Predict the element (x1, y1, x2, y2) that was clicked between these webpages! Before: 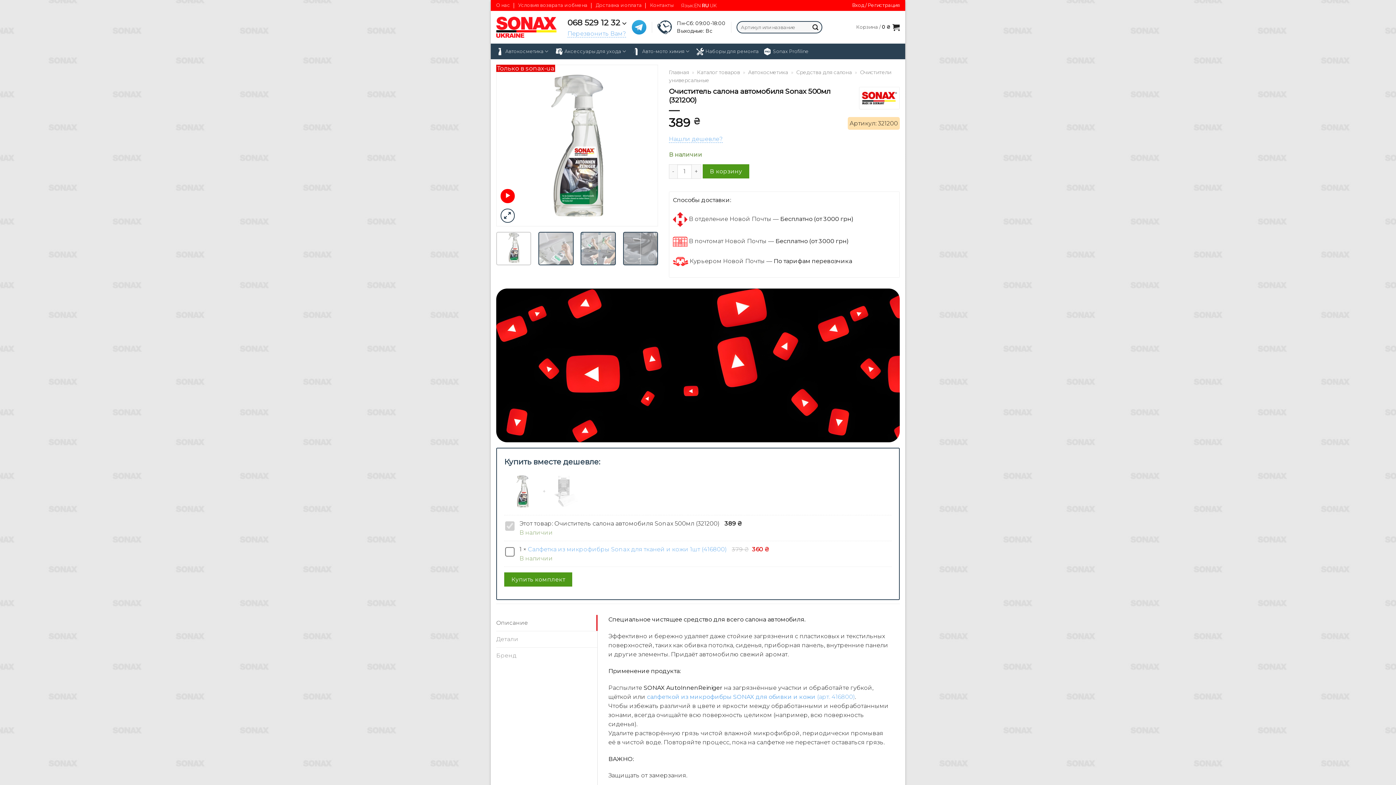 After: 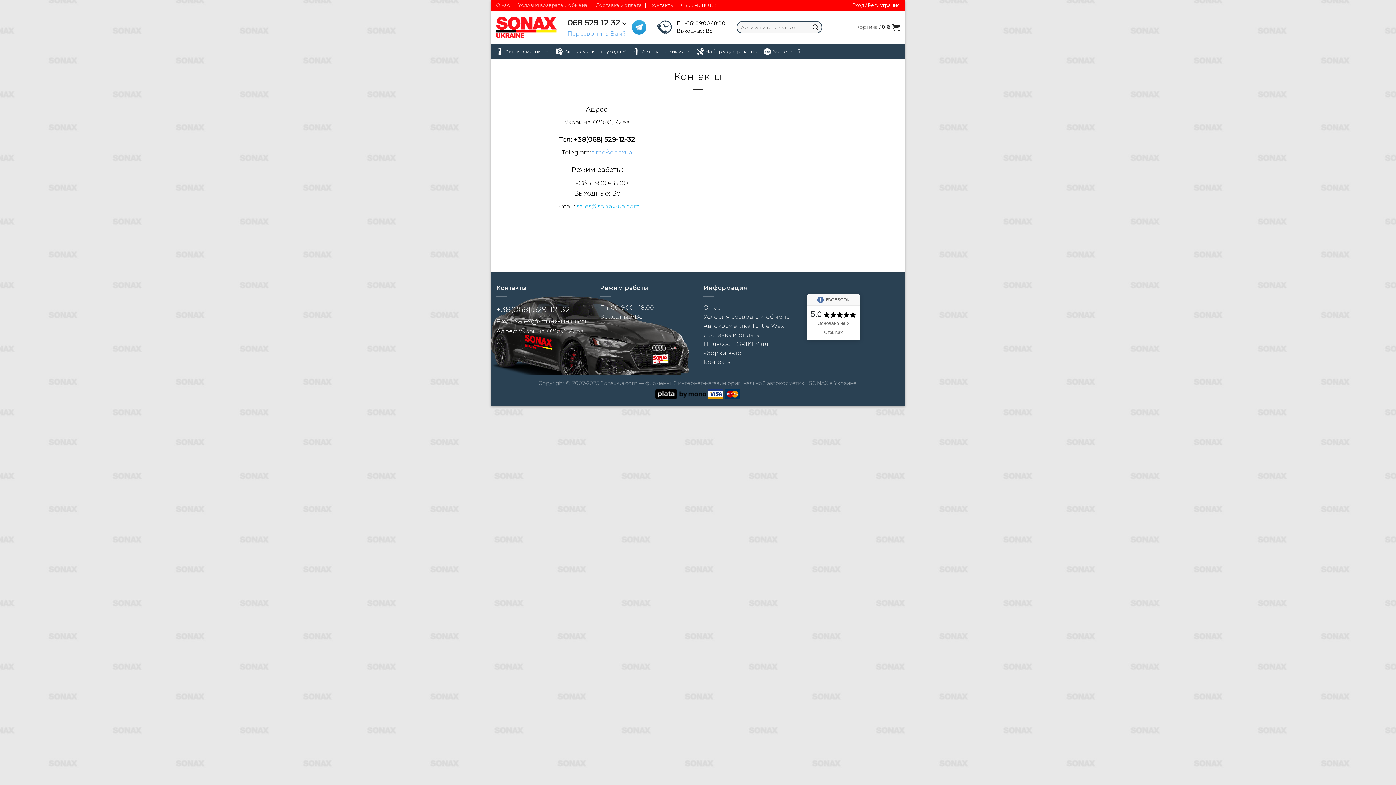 Action: label: Контакты bbox: (650, 0, 673, 10)